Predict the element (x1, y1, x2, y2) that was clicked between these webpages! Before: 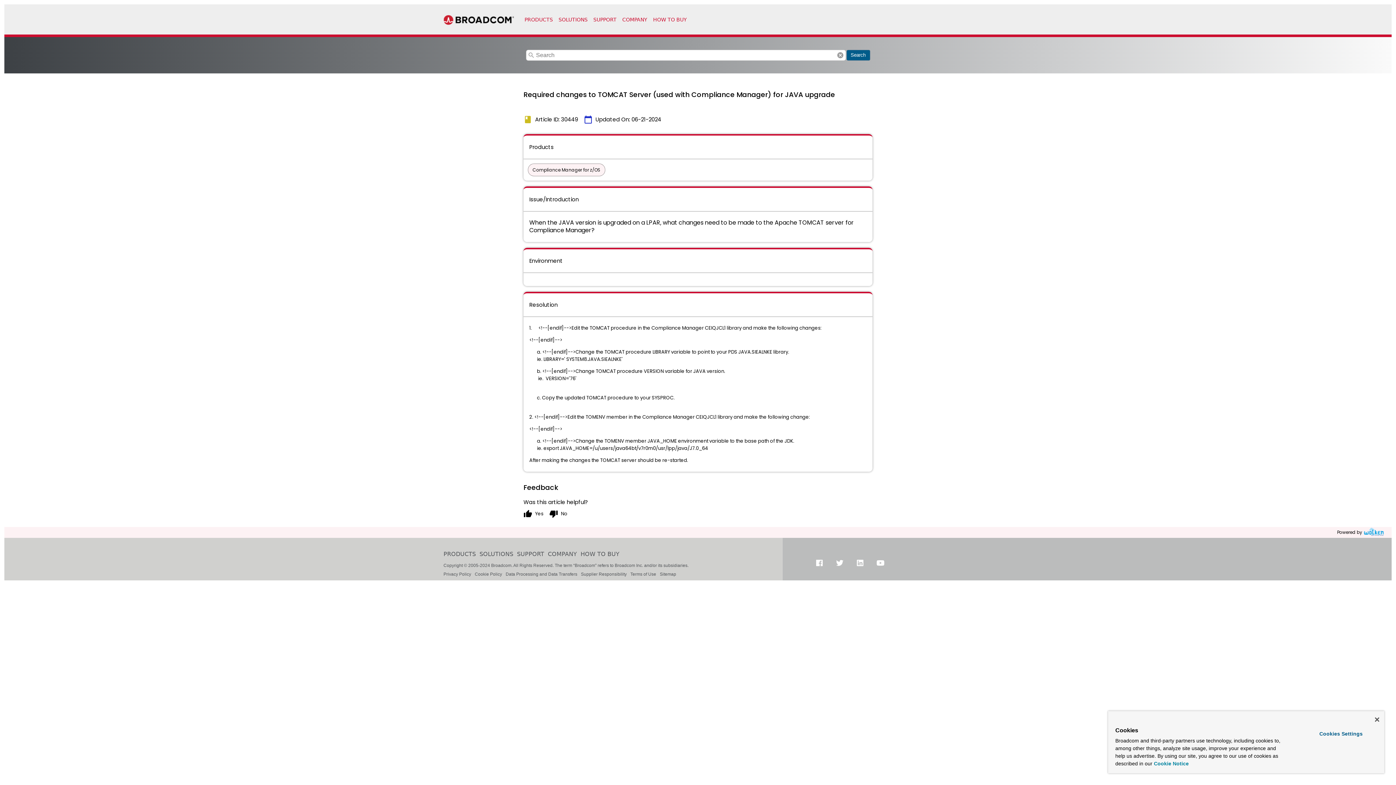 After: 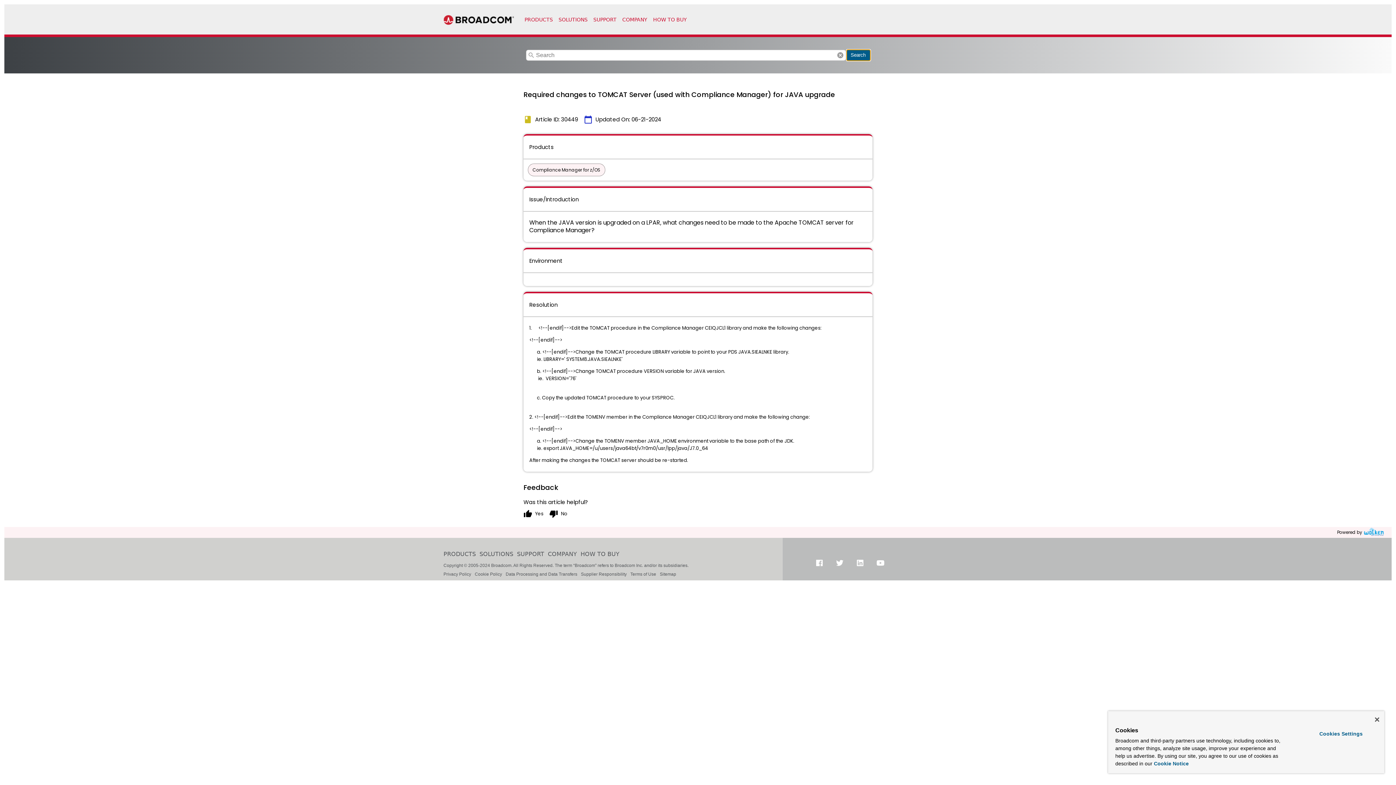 Action: label: Search bbox: (846, 49, 870, 60)